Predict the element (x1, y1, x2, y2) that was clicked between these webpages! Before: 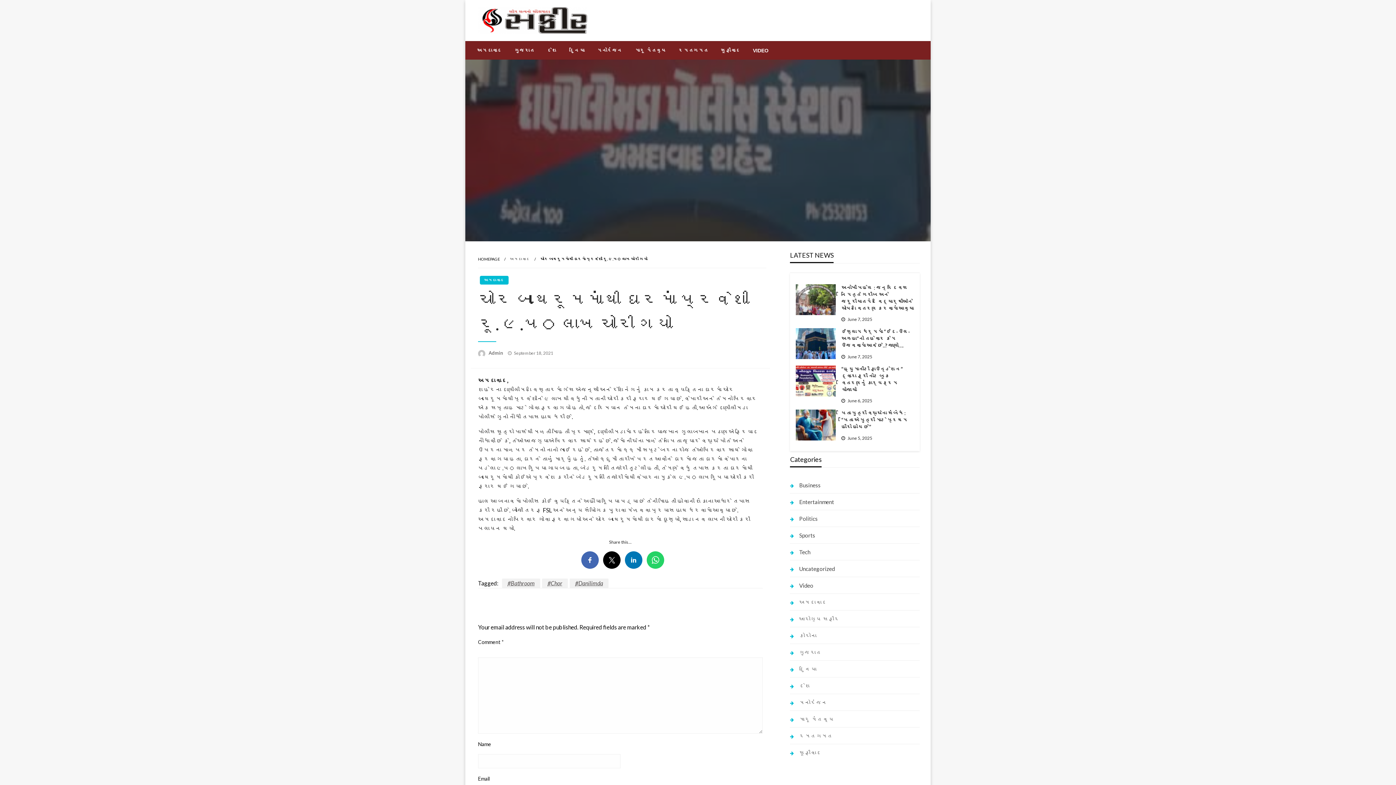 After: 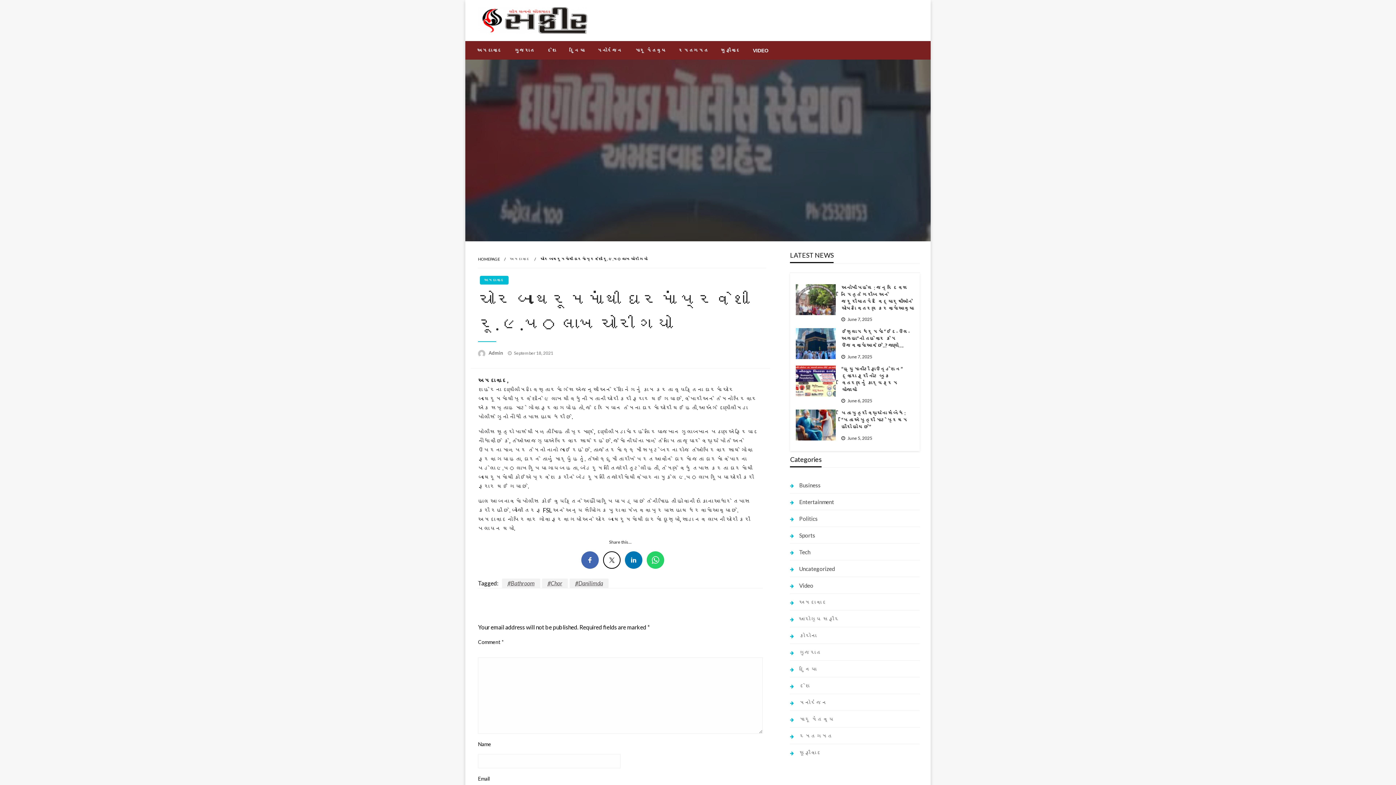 Action: bbox: (603, 551, 620, 569)